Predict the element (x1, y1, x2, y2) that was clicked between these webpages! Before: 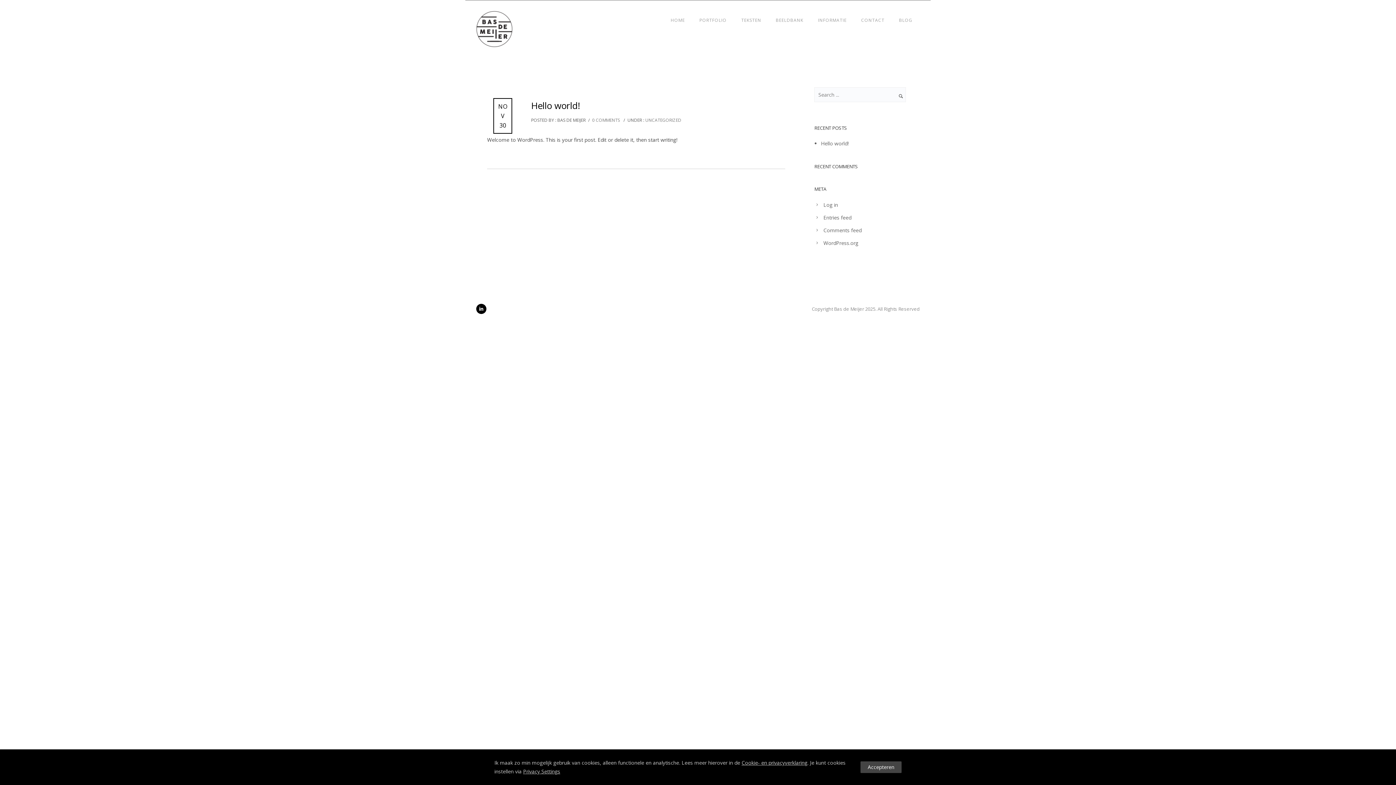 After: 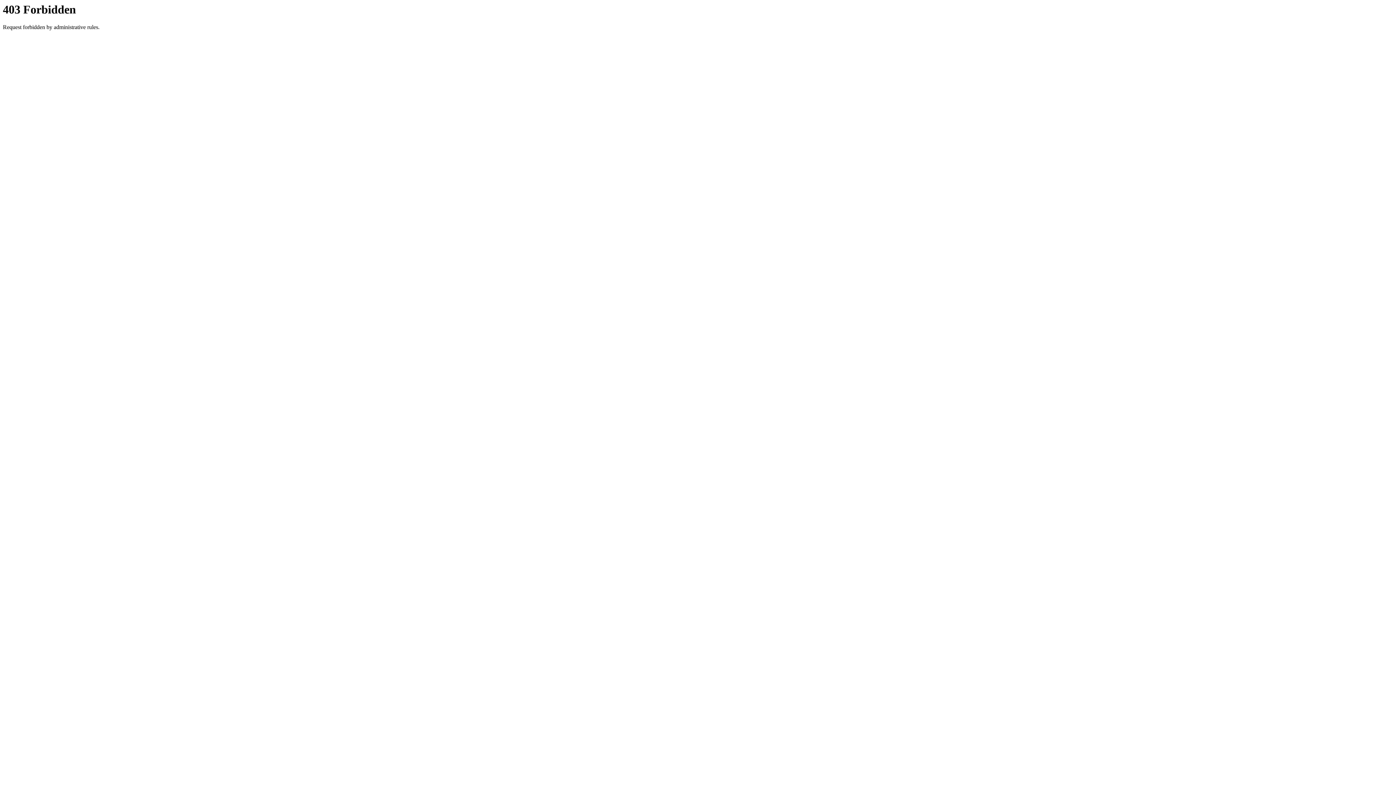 Action: label: BEELDBANK bbox: (768, 17, 810, 23)